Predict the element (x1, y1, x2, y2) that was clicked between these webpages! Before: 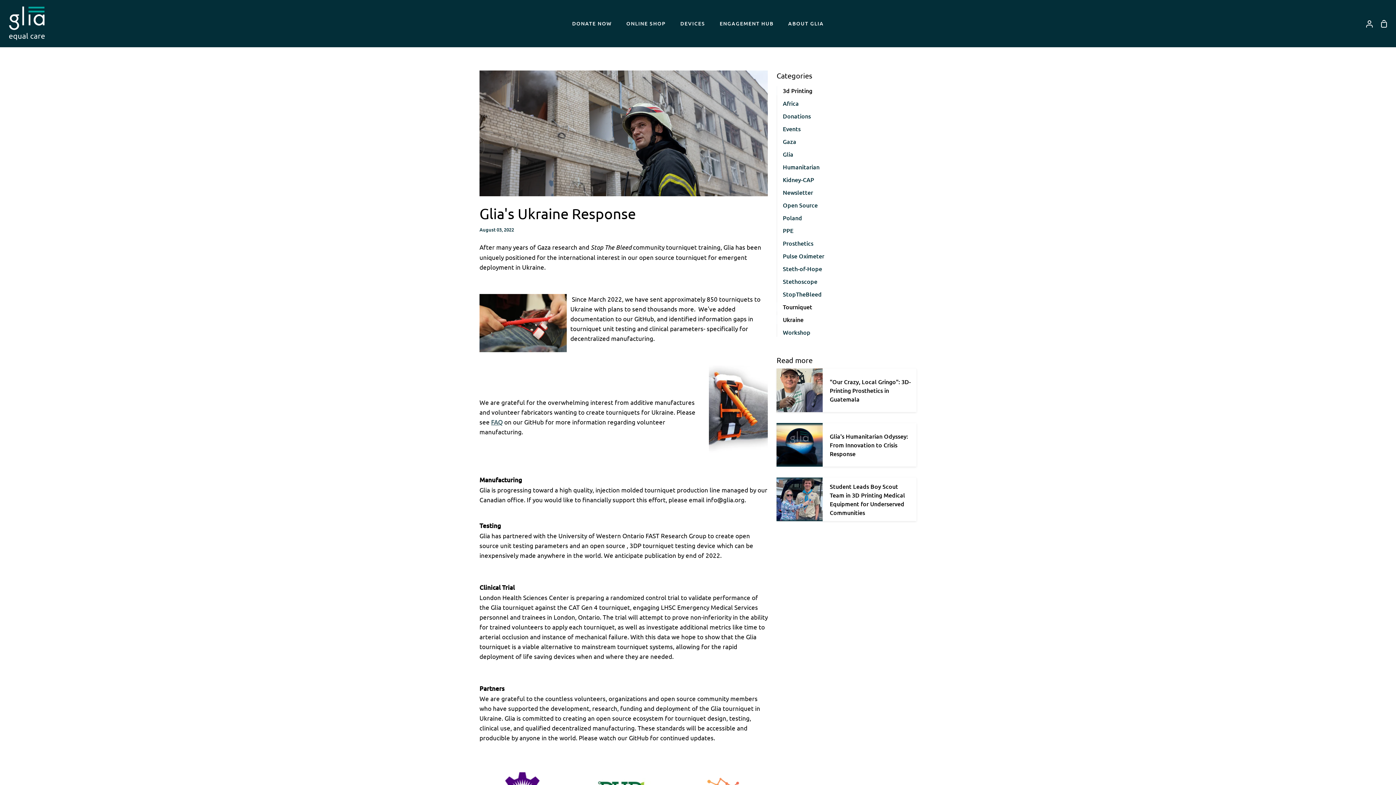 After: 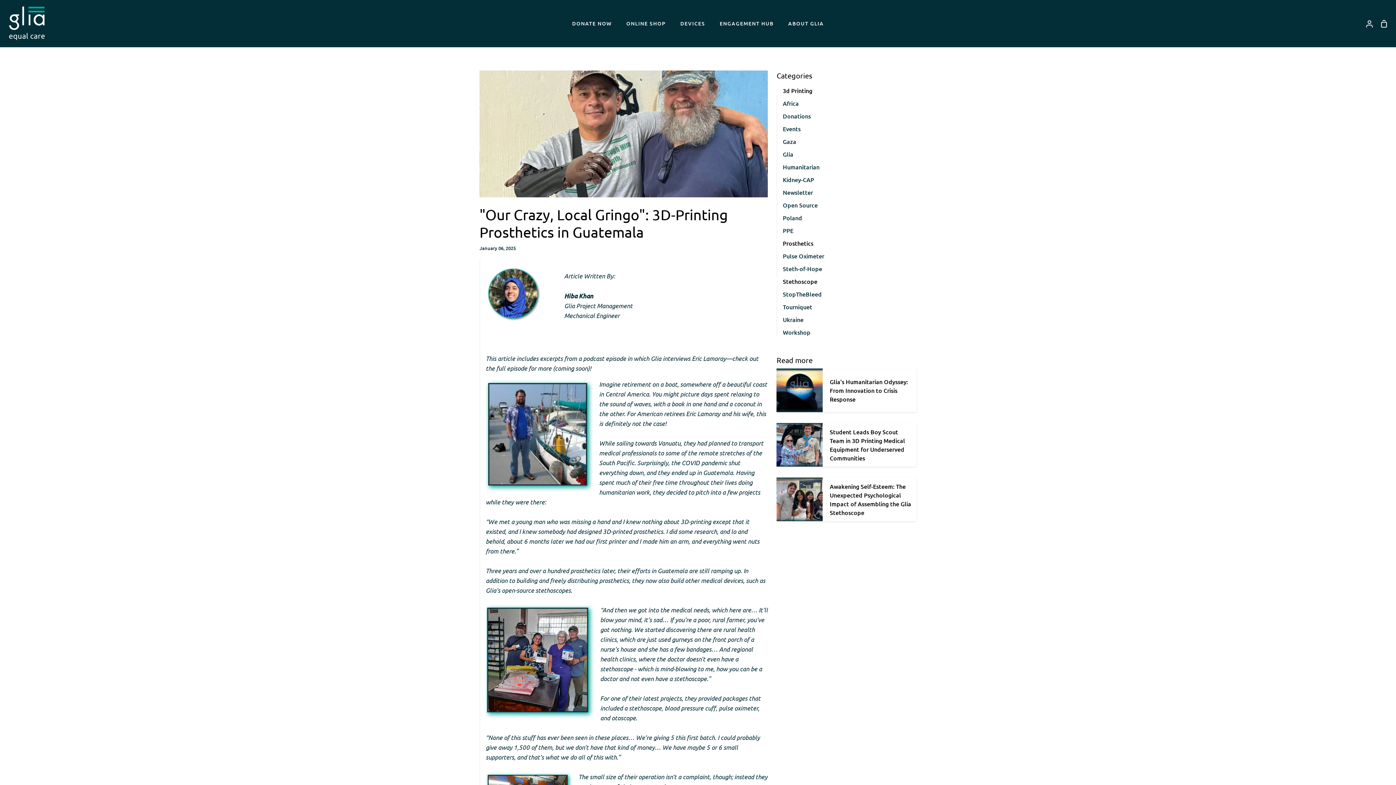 Action: bbox: (776, 368, 916, 412) label: "Our Crazy, Local Gringo": 3D-Printing Prosthetics in Guatemala